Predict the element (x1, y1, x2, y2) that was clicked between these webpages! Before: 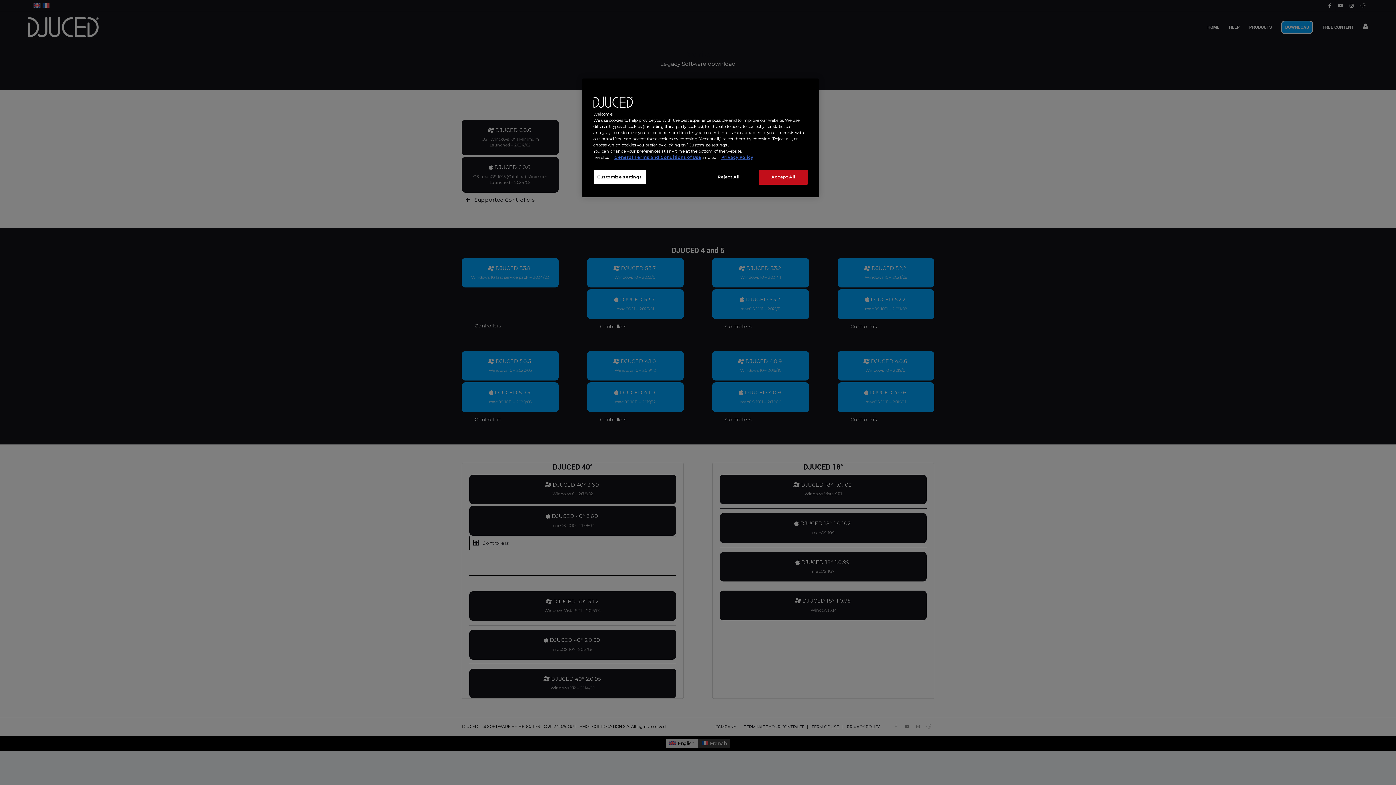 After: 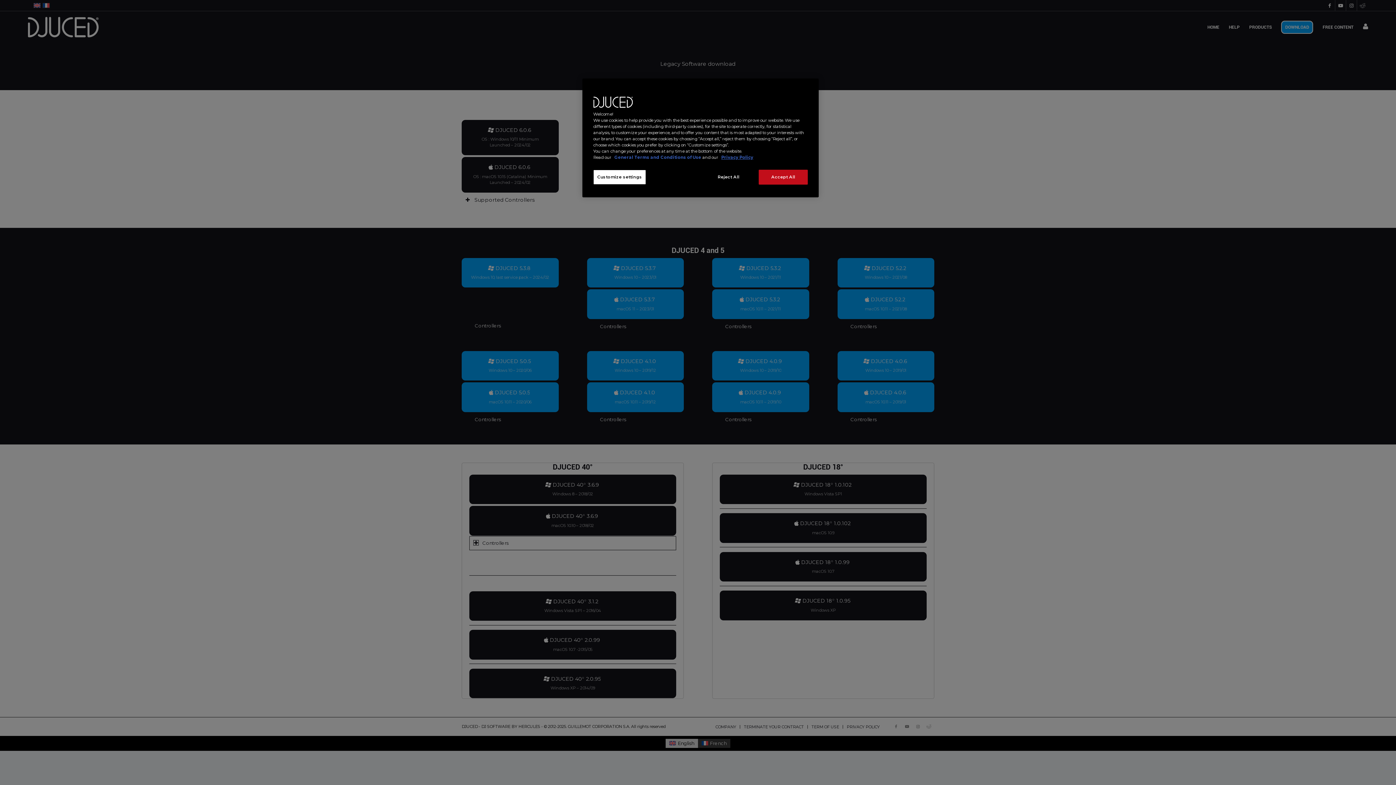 Action: label: General Terms and Conditions of Use bbox: (614, 154, 701, 160)